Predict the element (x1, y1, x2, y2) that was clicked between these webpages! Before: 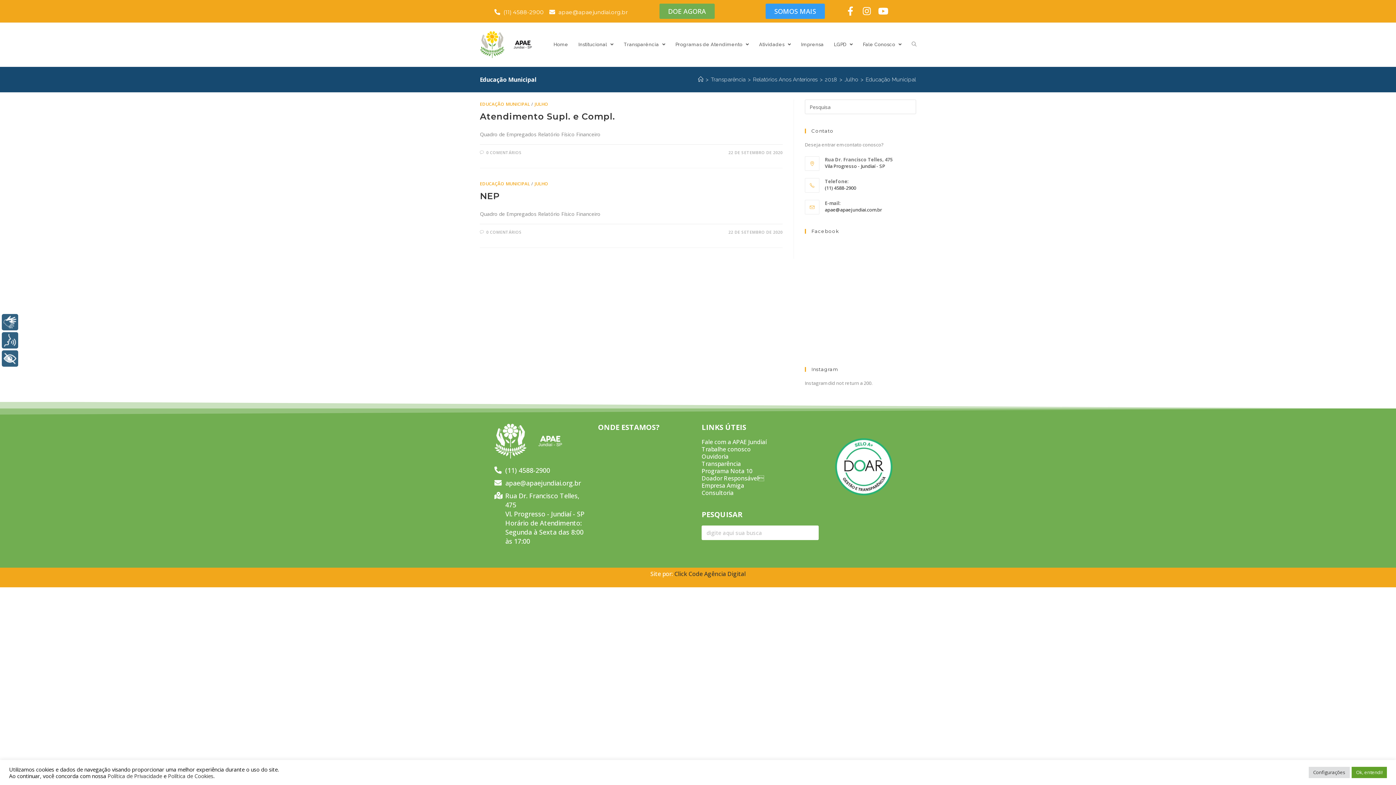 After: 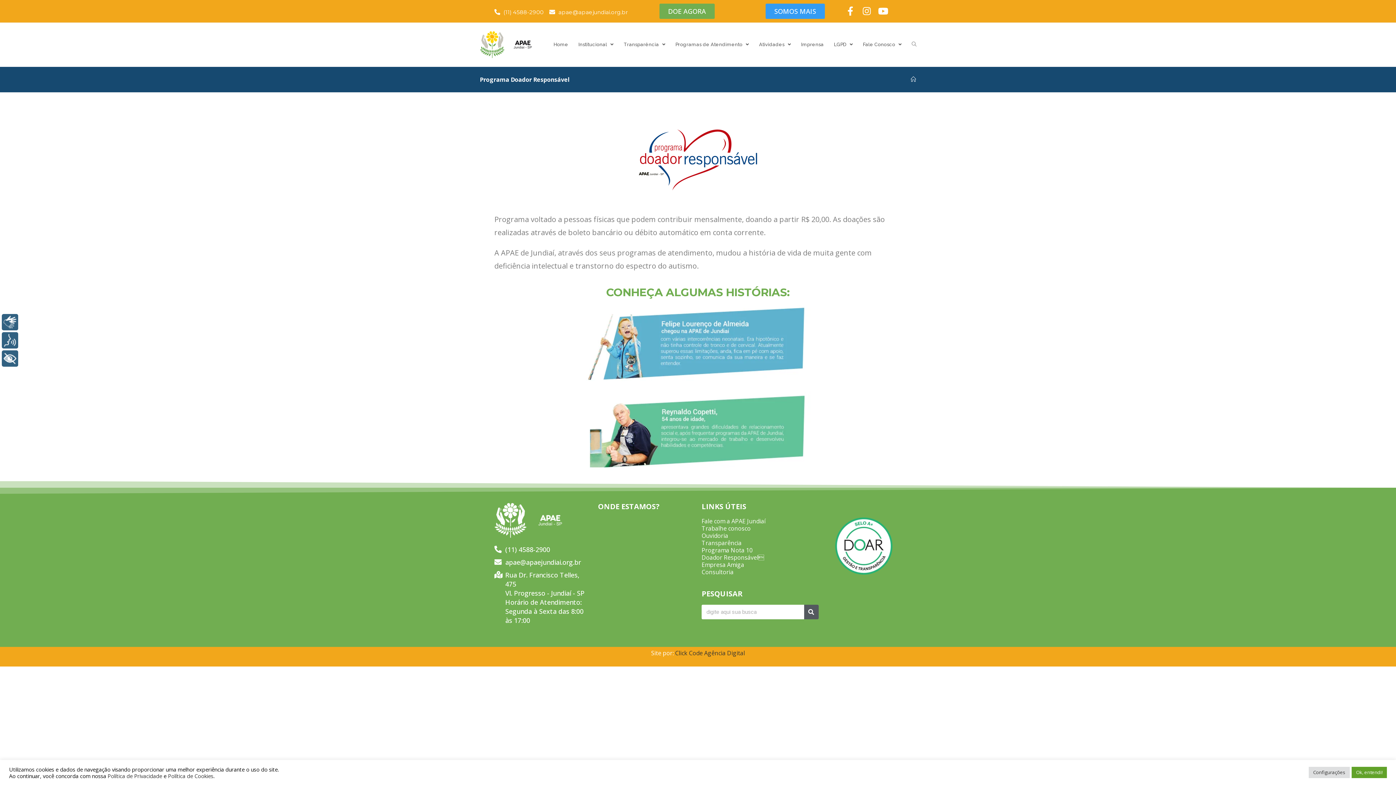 Action: bbox: (701, 474, 764, 482) label: Doador Responsável